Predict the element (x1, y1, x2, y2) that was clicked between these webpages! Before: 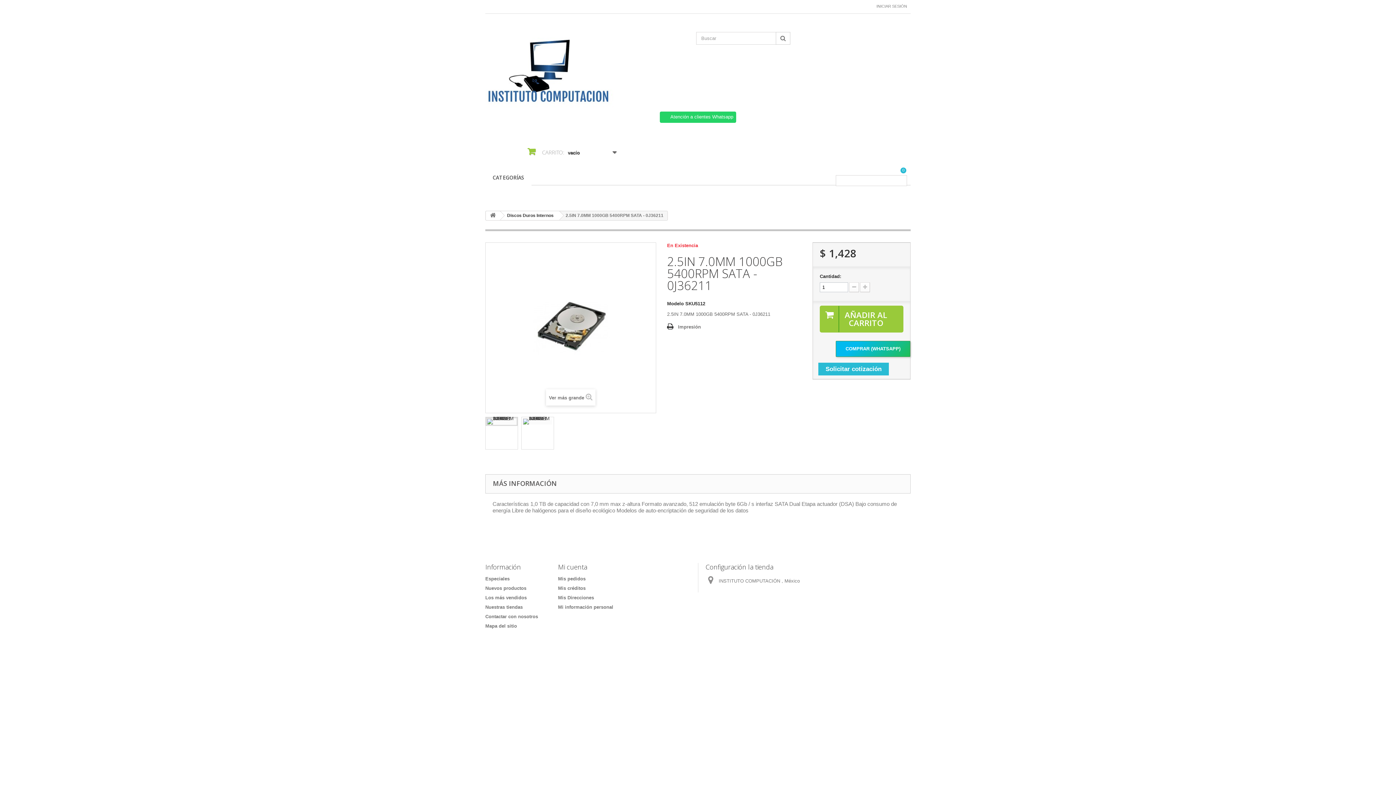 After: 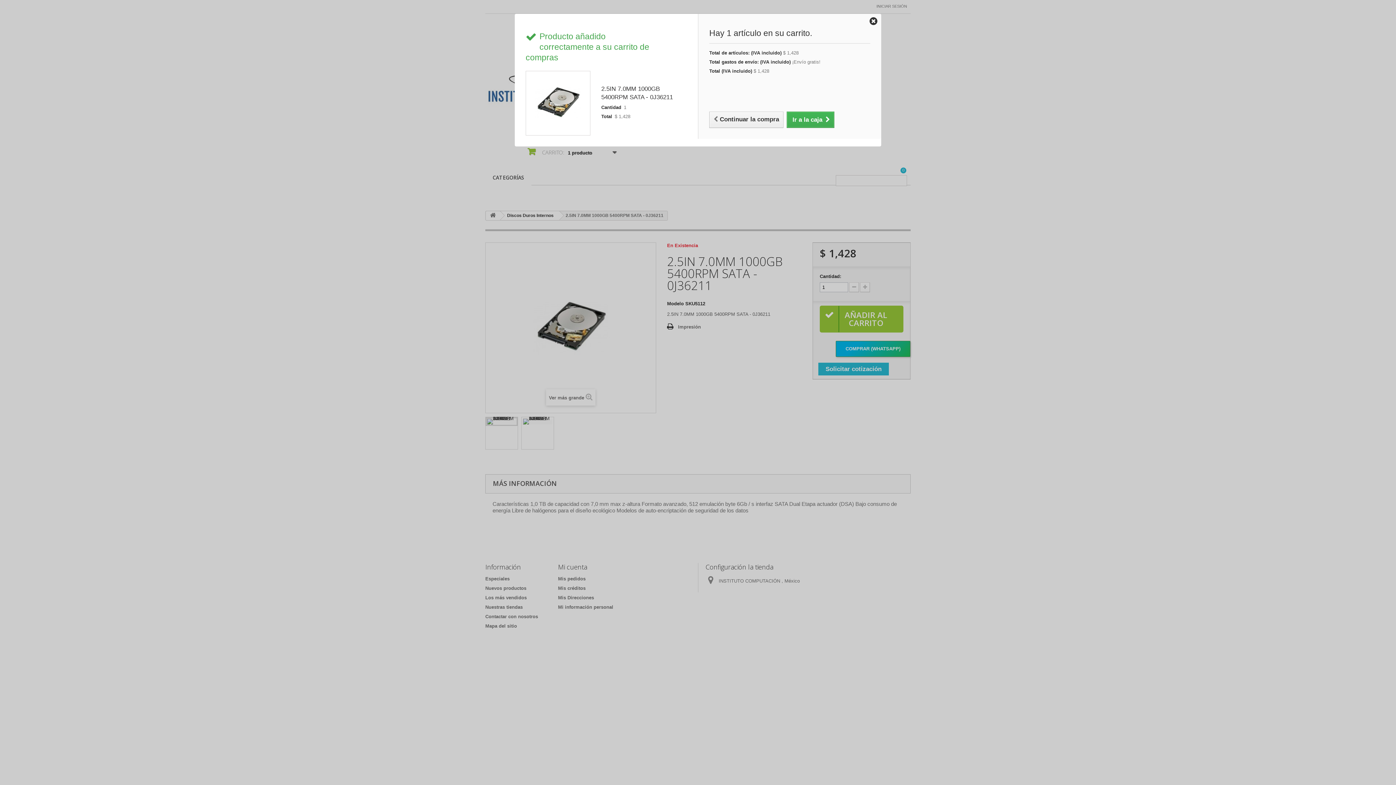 Action: bbox: (819, 305, 903, 332) label: AÑADIR AL CARRITO